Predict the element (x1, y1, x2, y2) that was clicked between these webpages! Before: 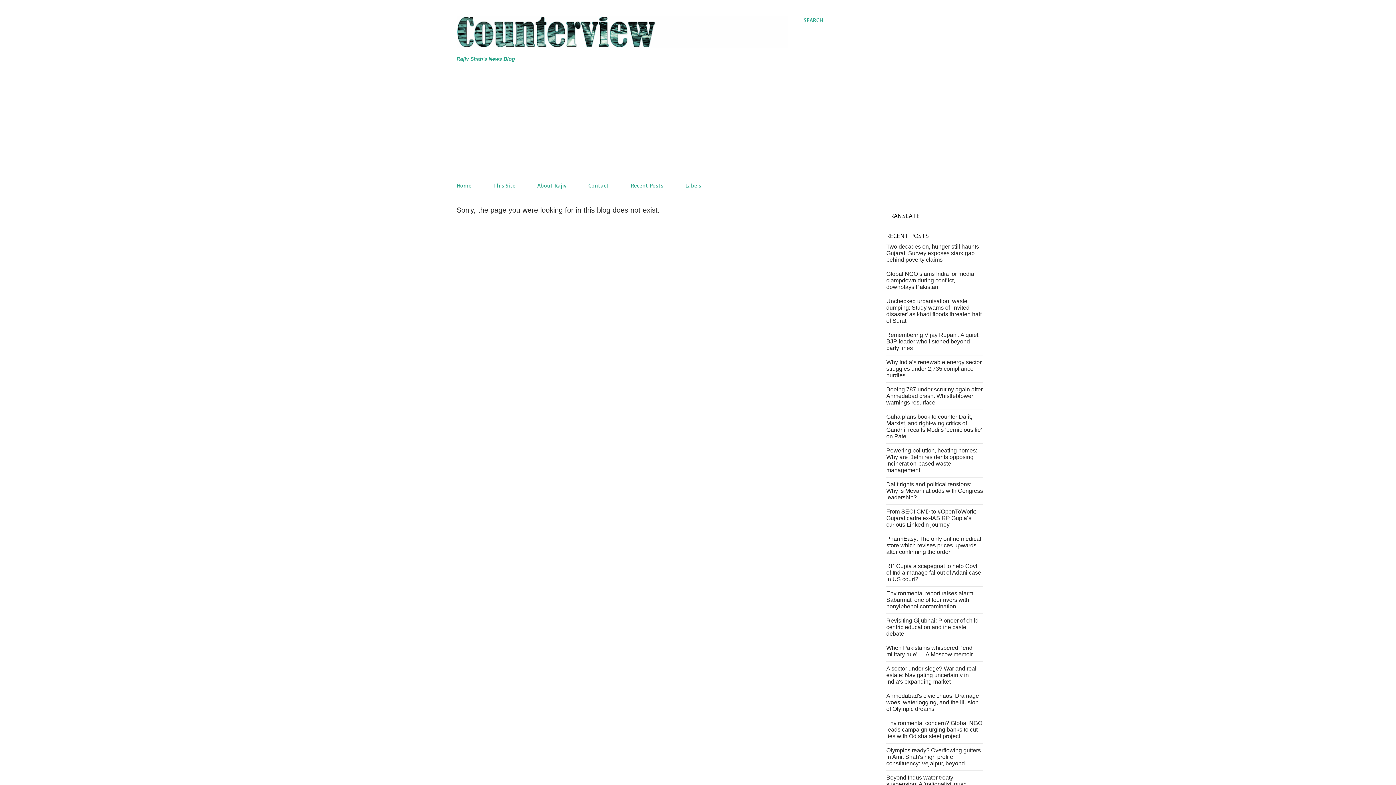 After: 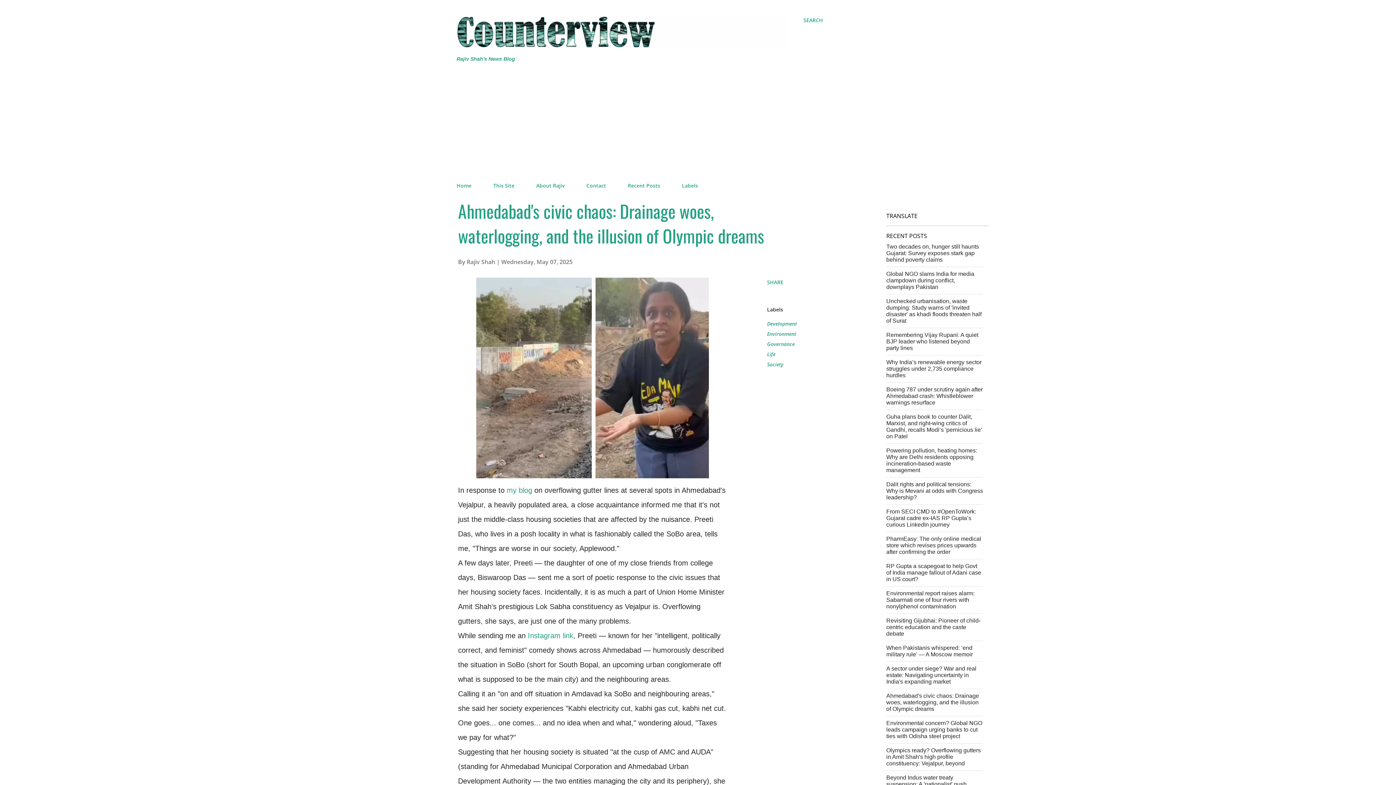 Action: bbox: (886, 692, 979, 712) label: Ahmedabad's civic chaos: Drainage woes, waterlogging, and the illusion of Olympic dreams